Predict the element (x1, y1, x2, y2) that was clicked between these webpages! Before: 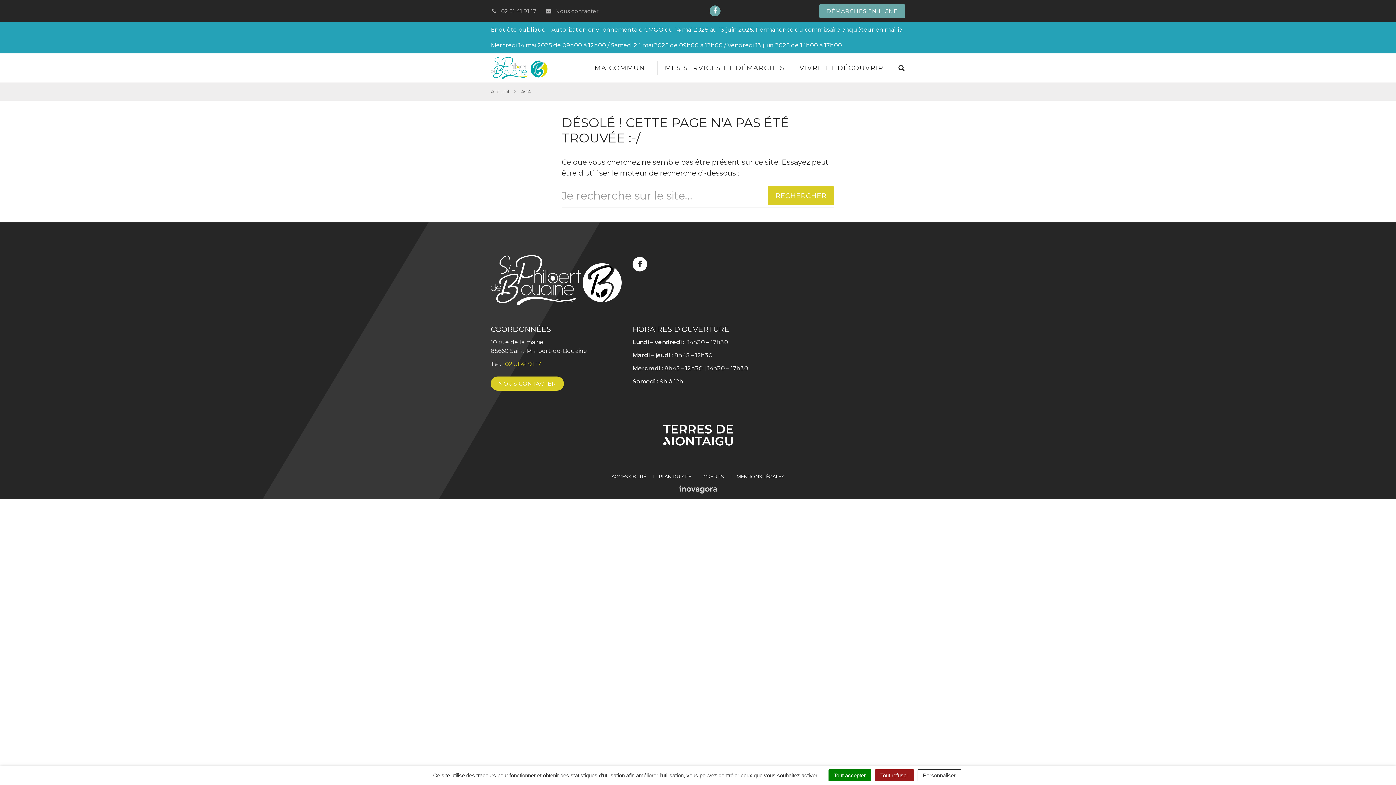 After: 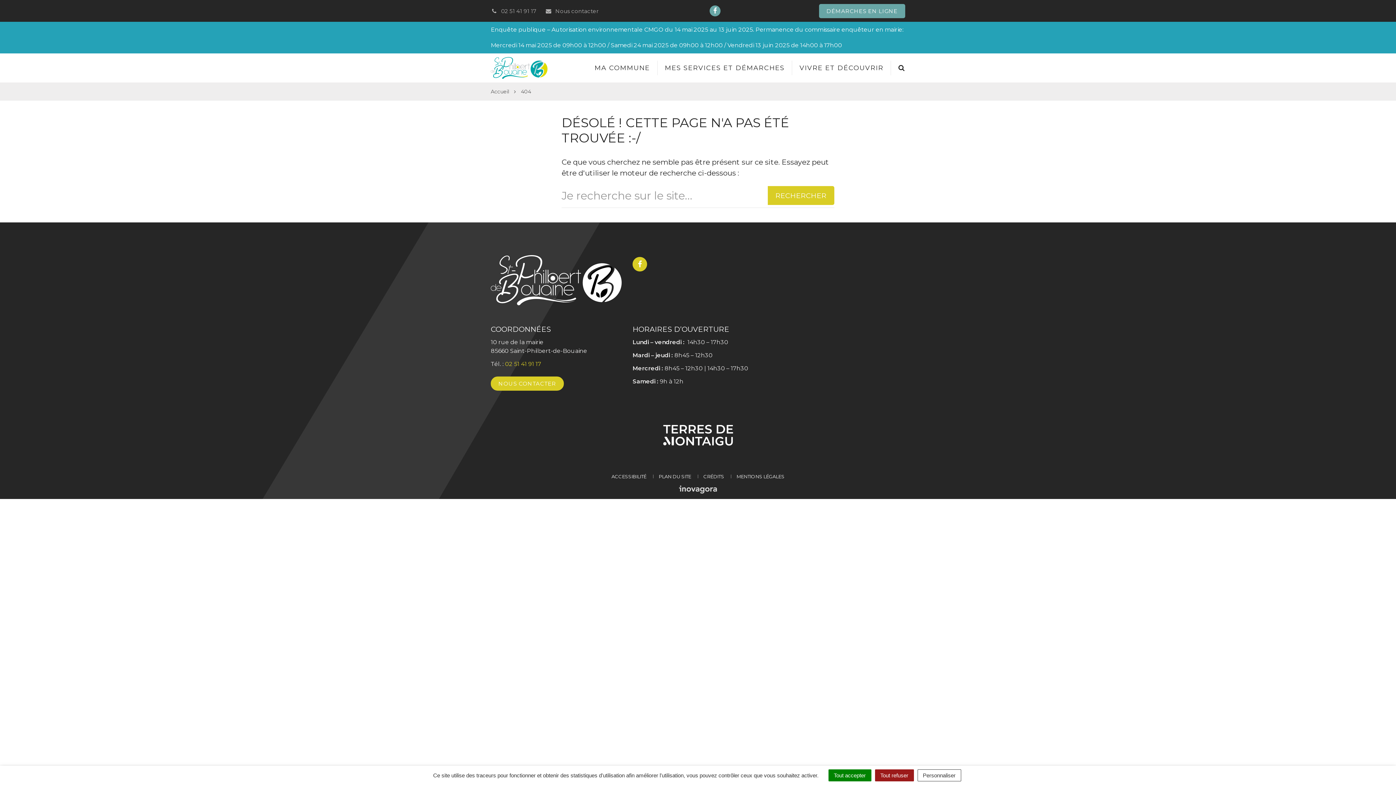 Action: label: Lien vers le compte Facebook bbox: (632, 257, 647, 271)